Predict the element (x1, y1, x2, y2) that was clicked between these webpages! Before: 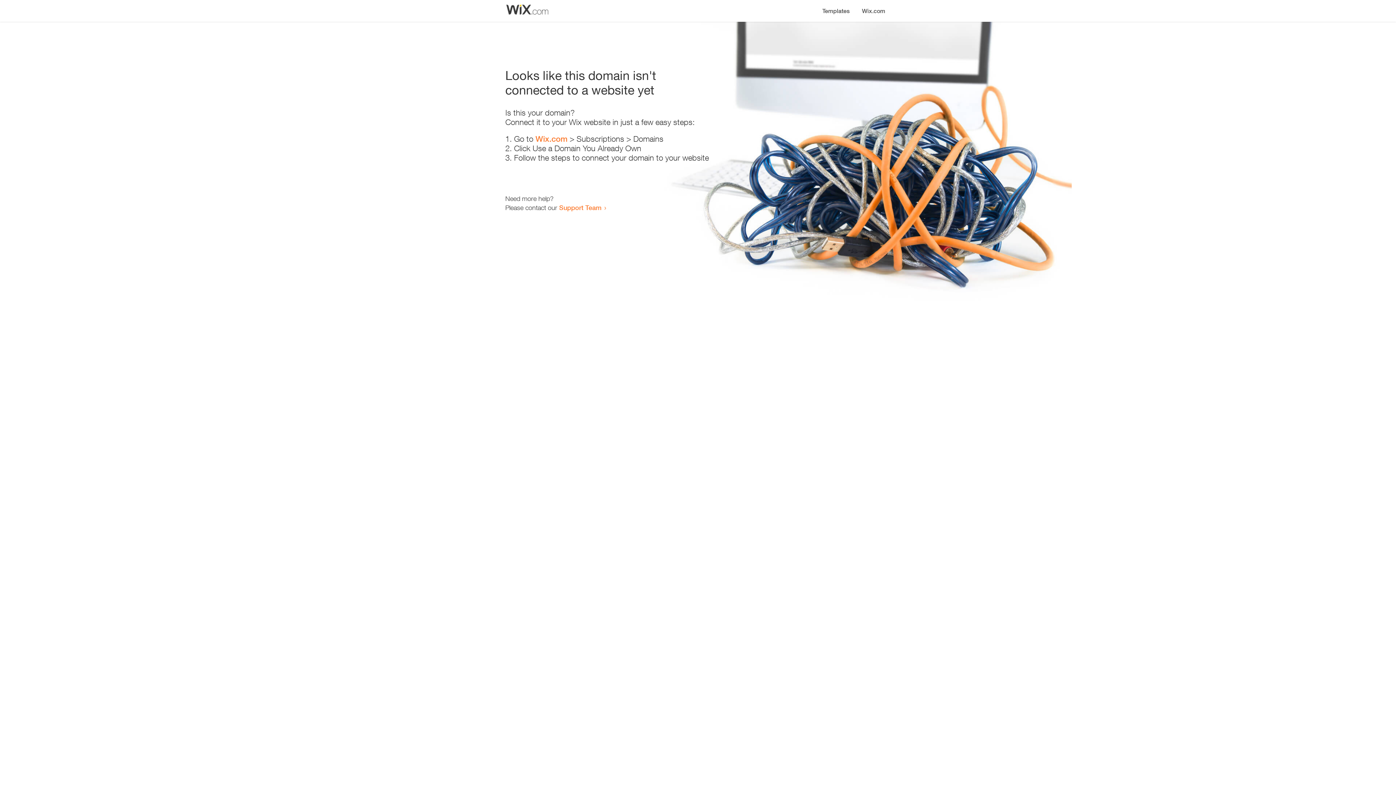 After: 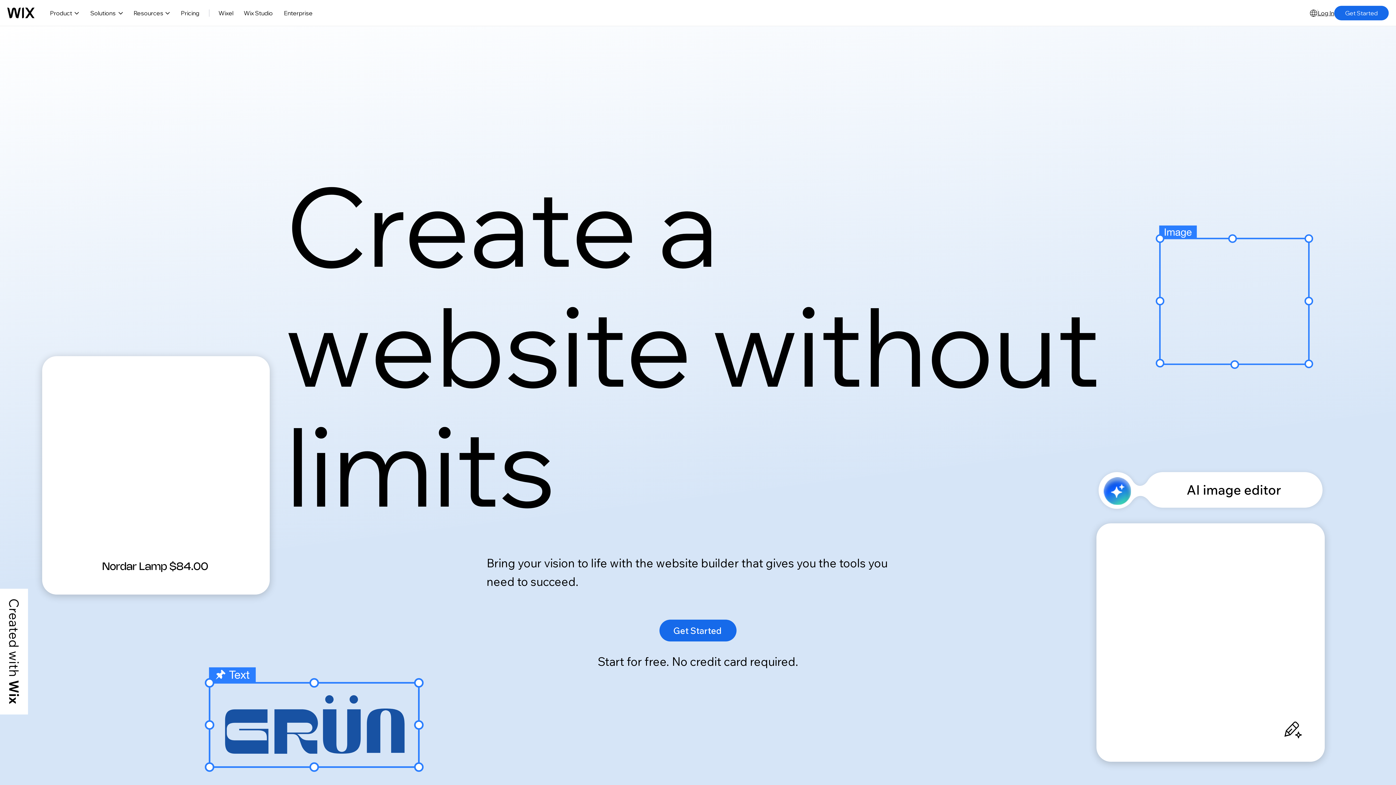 Action: label: Wix.com bbox: (535, 134, 567, 143)